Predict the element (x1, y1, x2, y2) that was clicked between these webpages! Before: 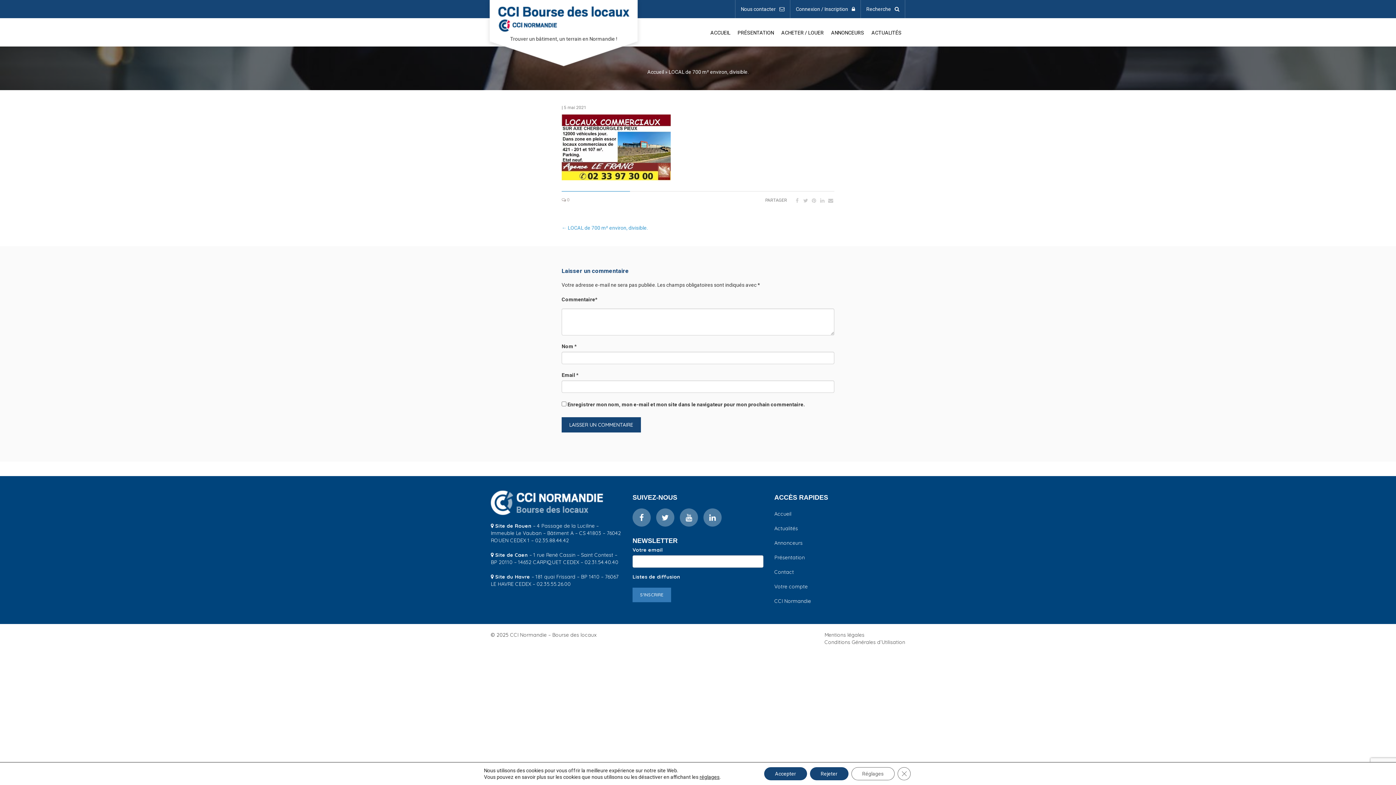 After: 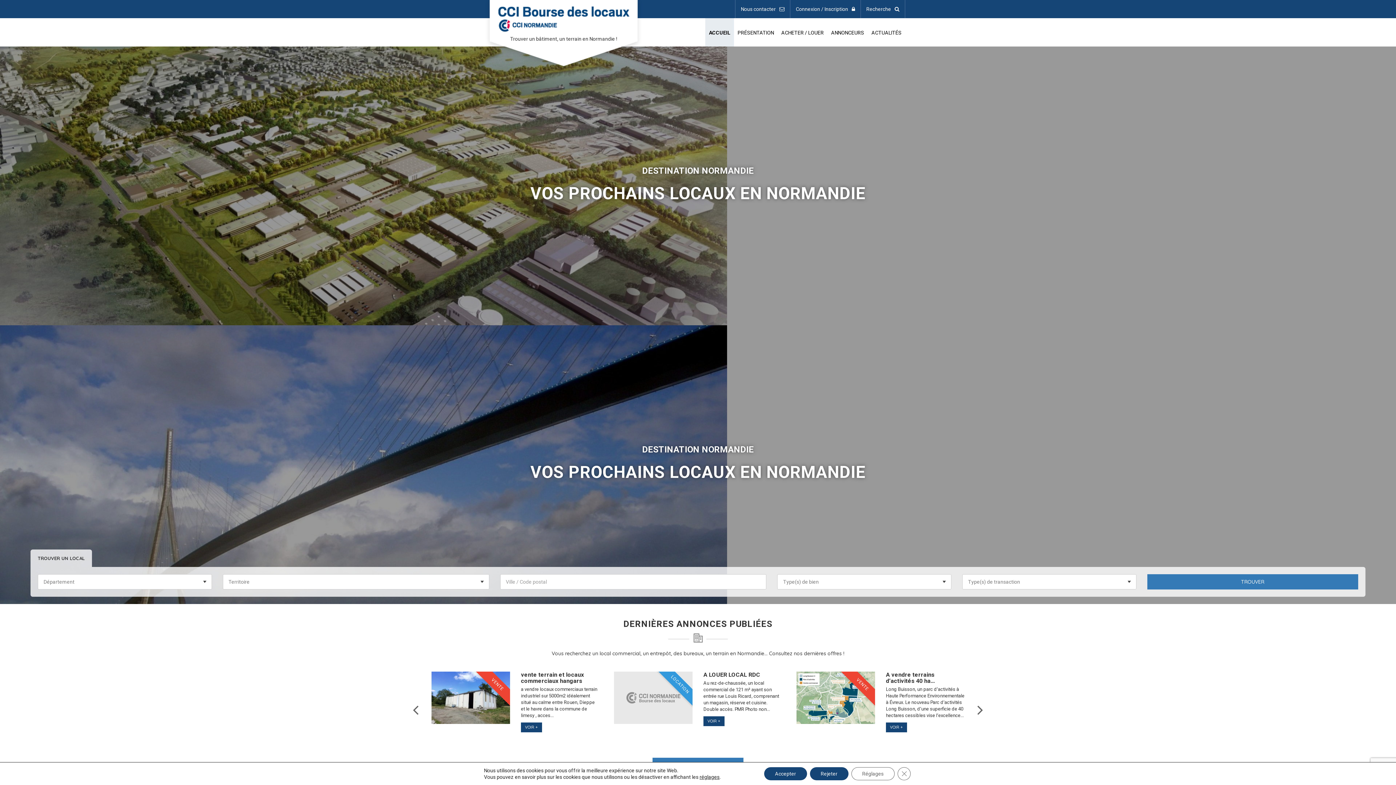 Action: bbox: (647, 69, 664, 74) label: Accueil